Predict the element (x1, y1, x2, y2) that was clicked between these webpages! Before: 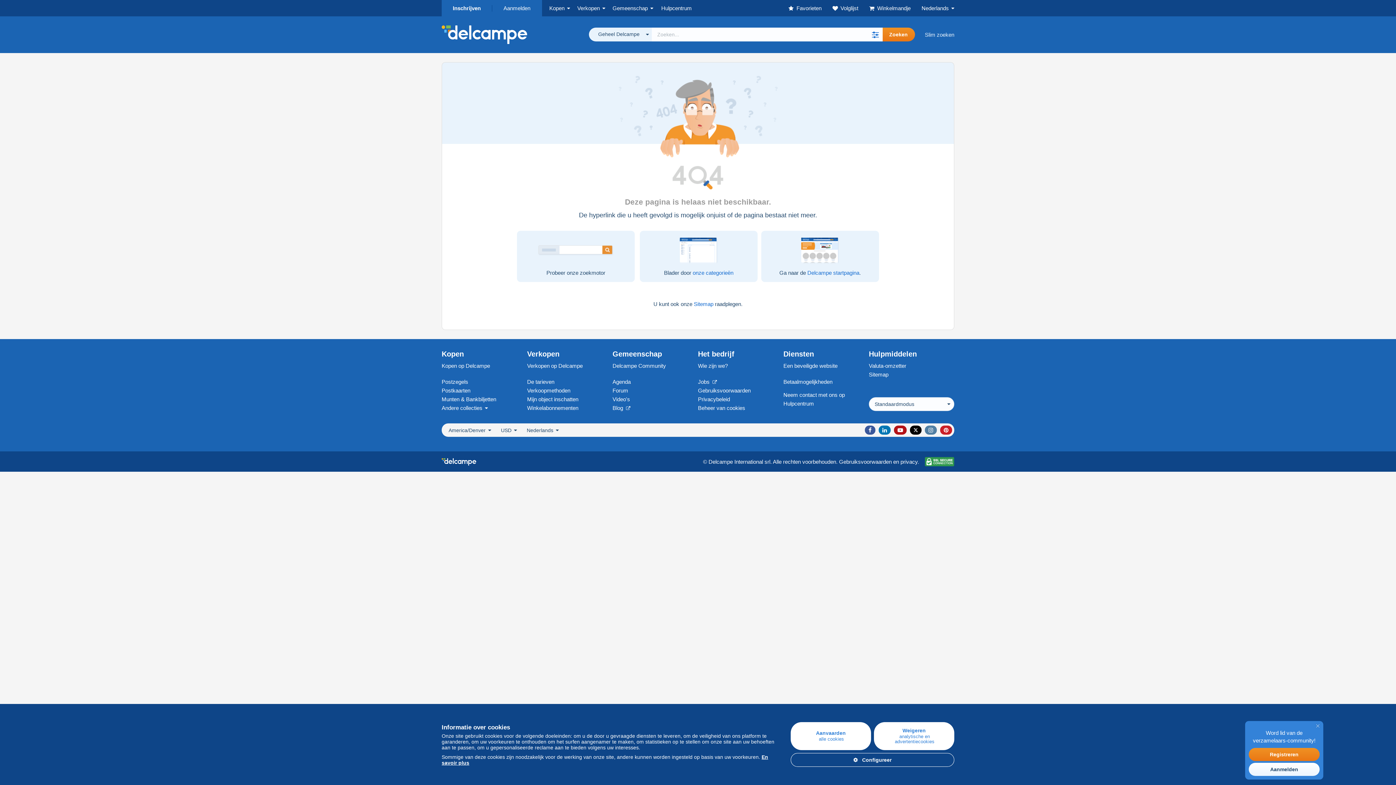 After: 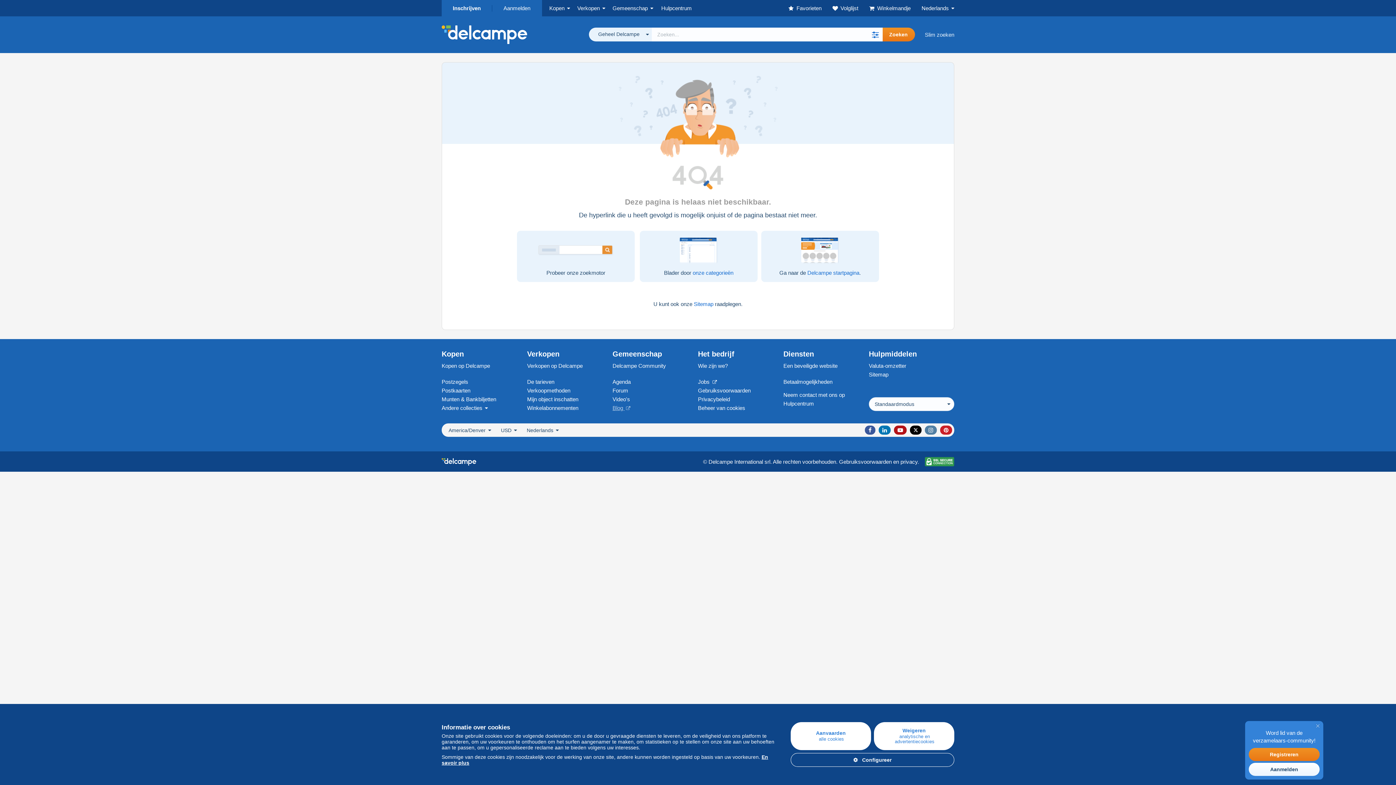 Action: label: Blog  bbox: (612, 405, 630, 411)